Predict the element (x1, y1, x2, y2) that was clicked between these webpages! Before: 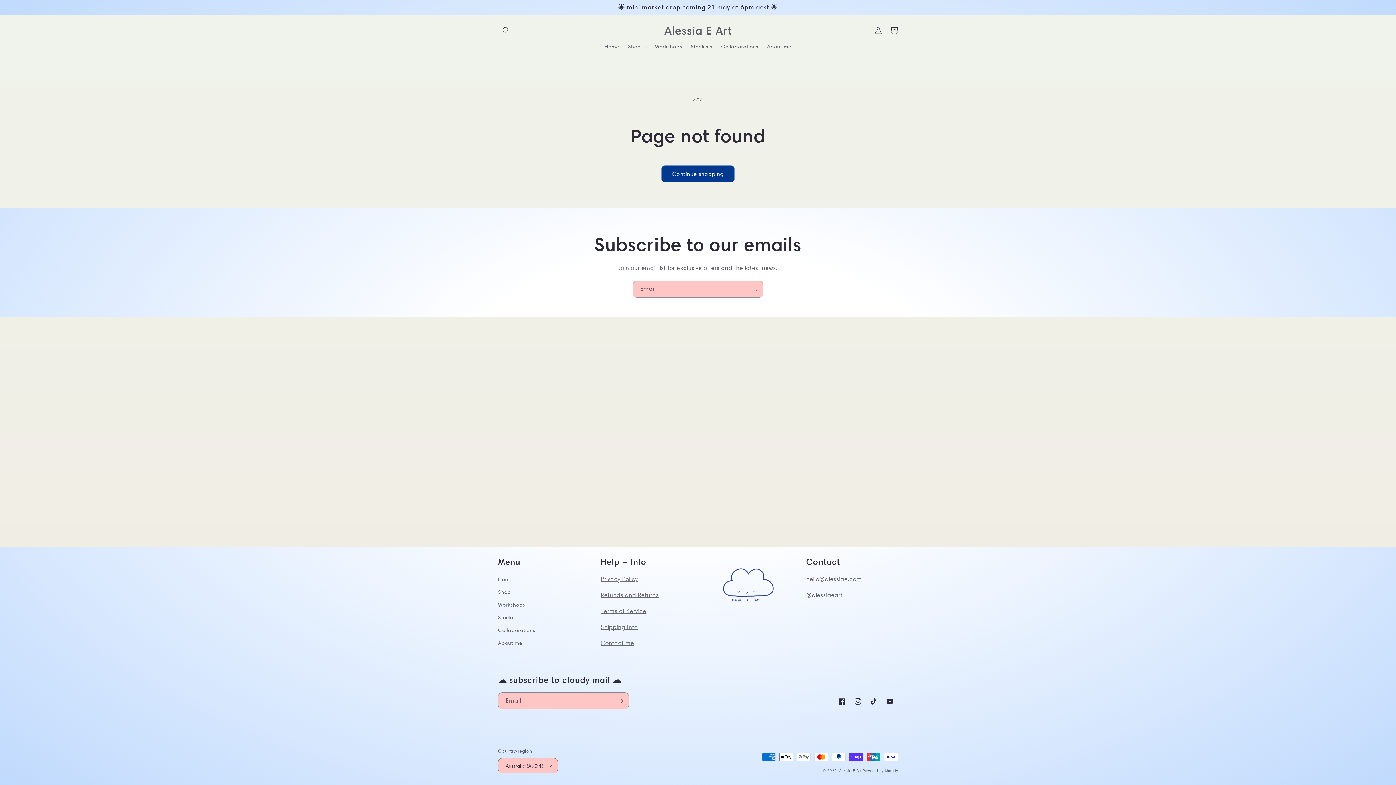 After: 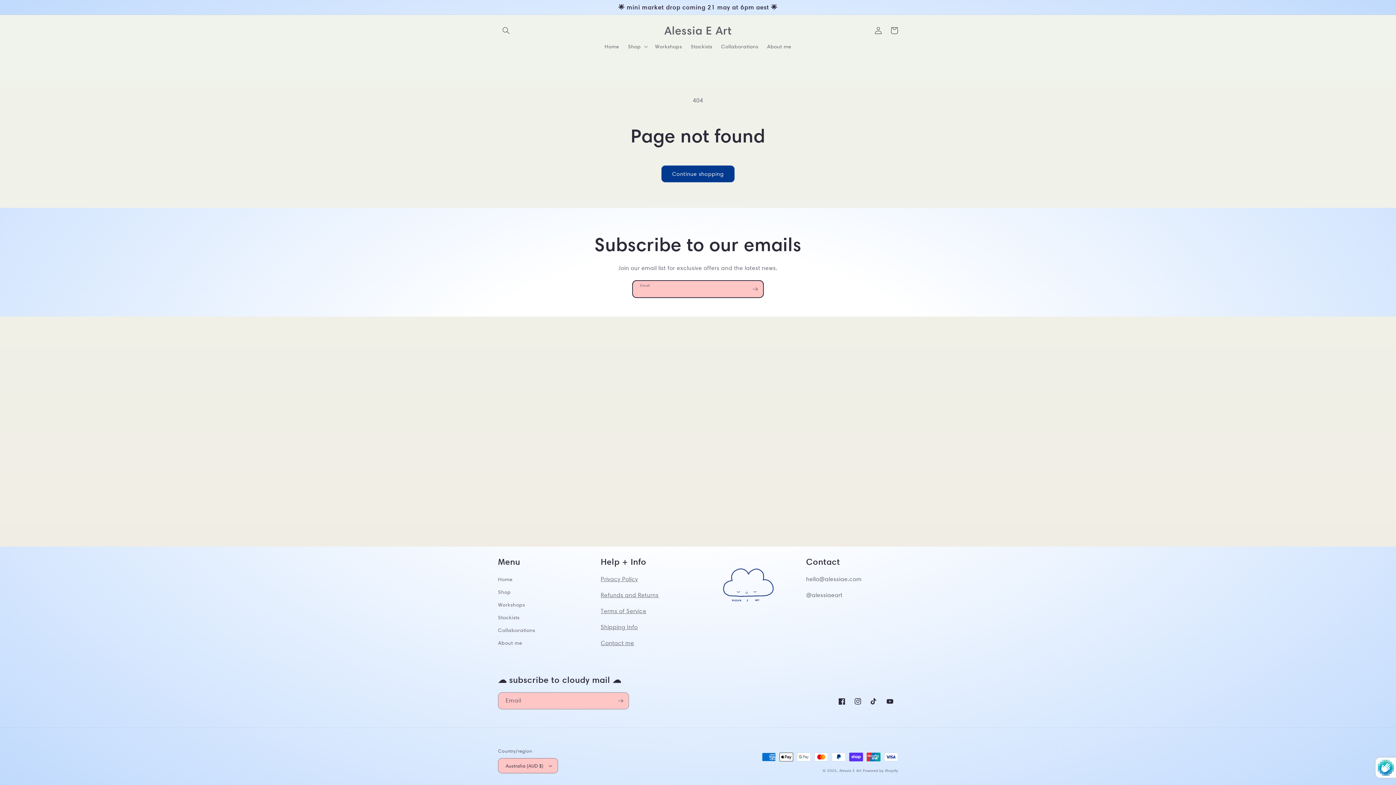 Action: label: Subscribe bbox: (747, 280, 763, 297)